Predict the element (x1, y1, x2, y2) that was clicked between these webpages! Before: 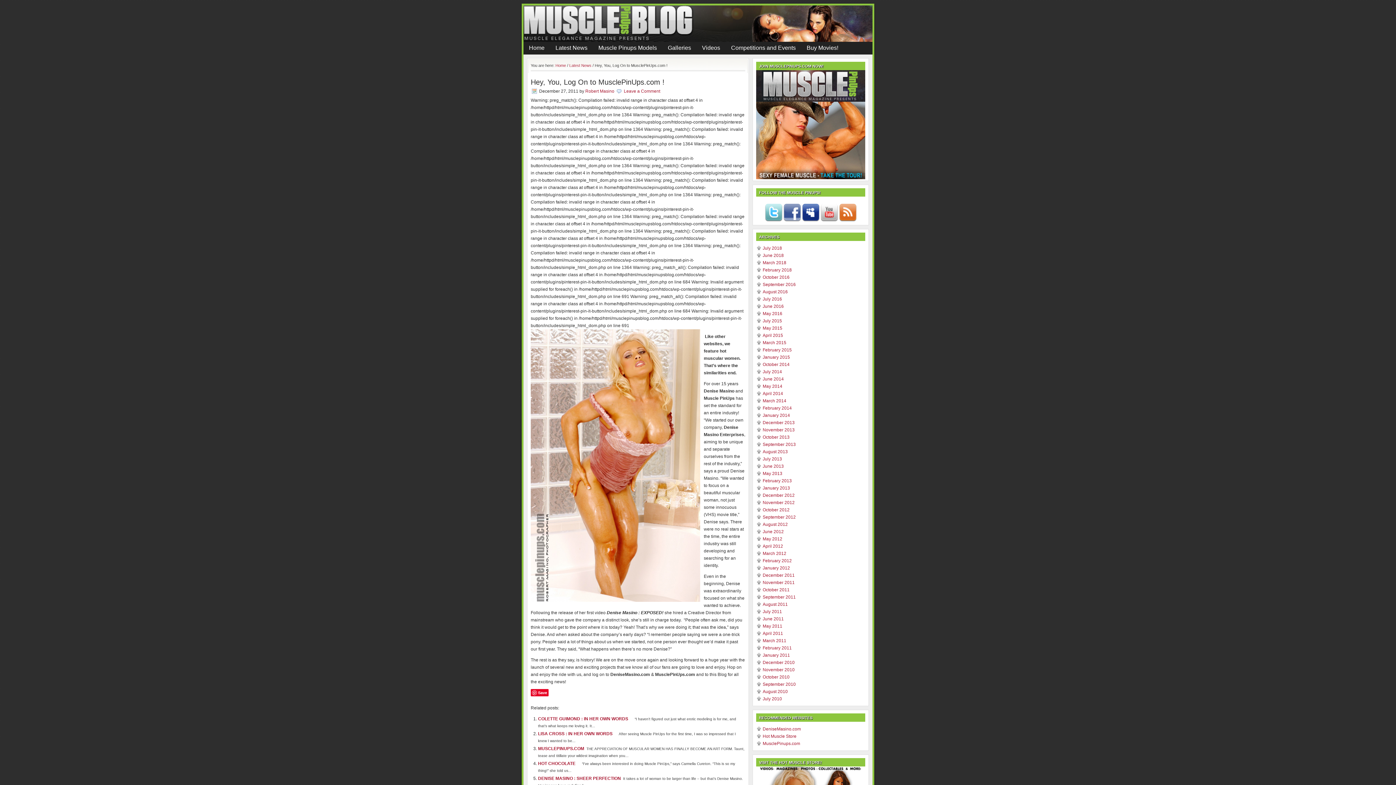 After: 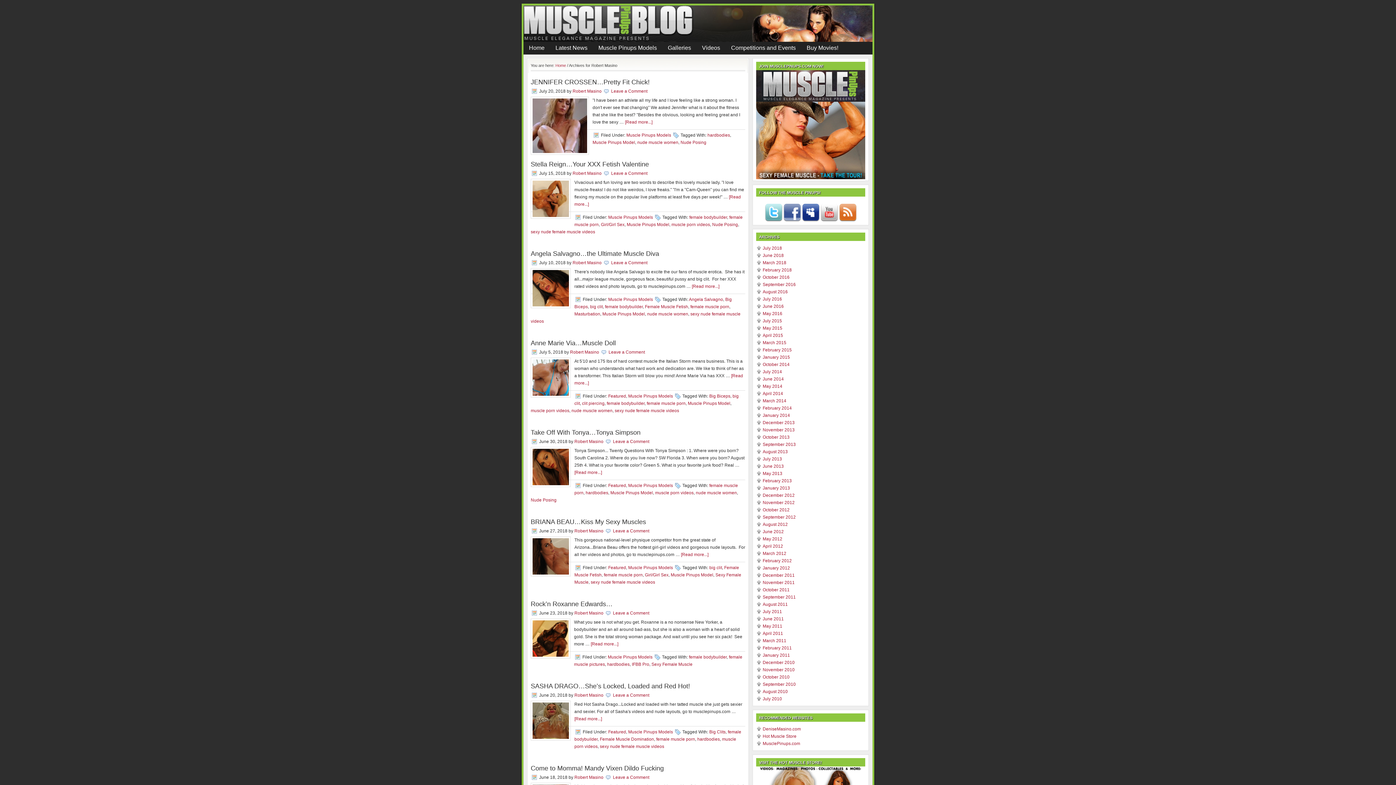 Action: label: Robert Masino bbox: (585, 88, 614, 93)